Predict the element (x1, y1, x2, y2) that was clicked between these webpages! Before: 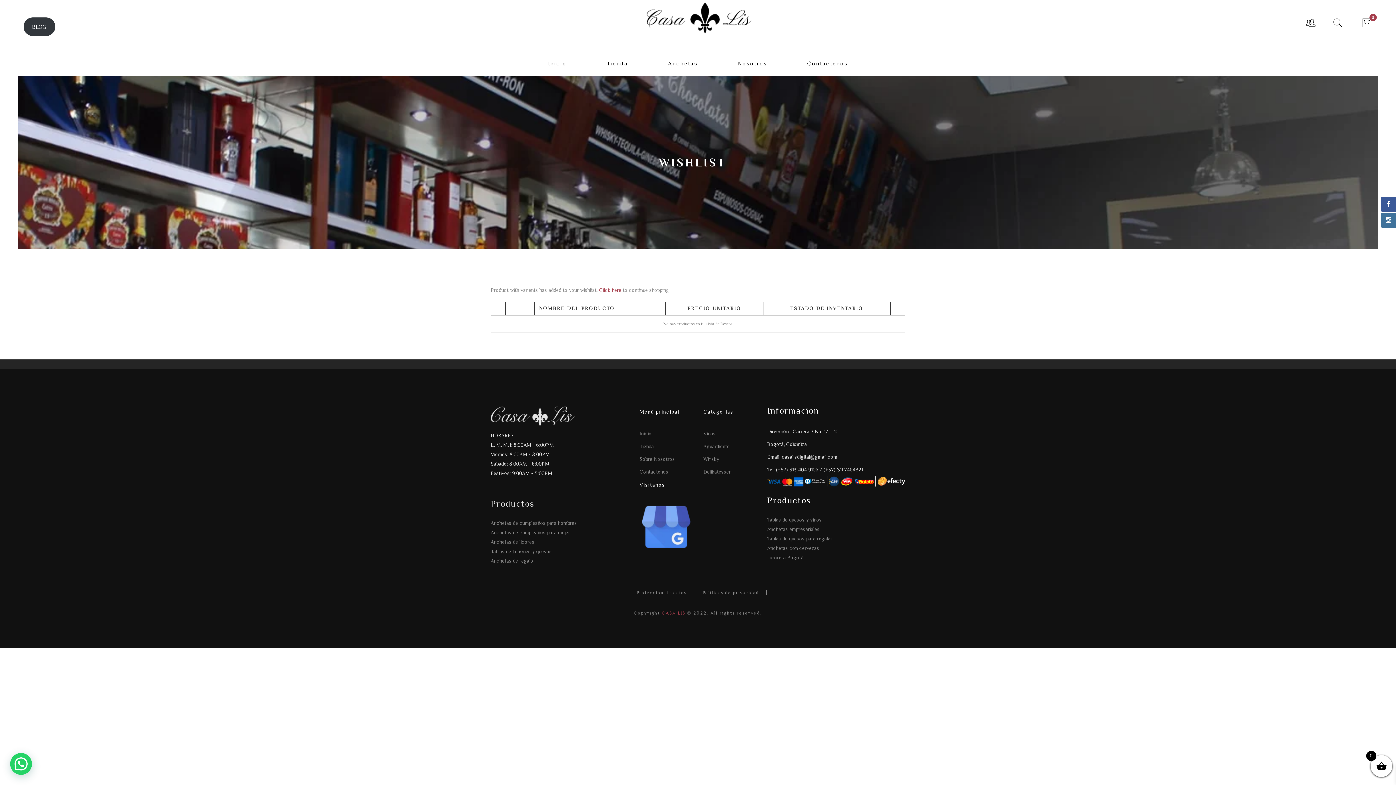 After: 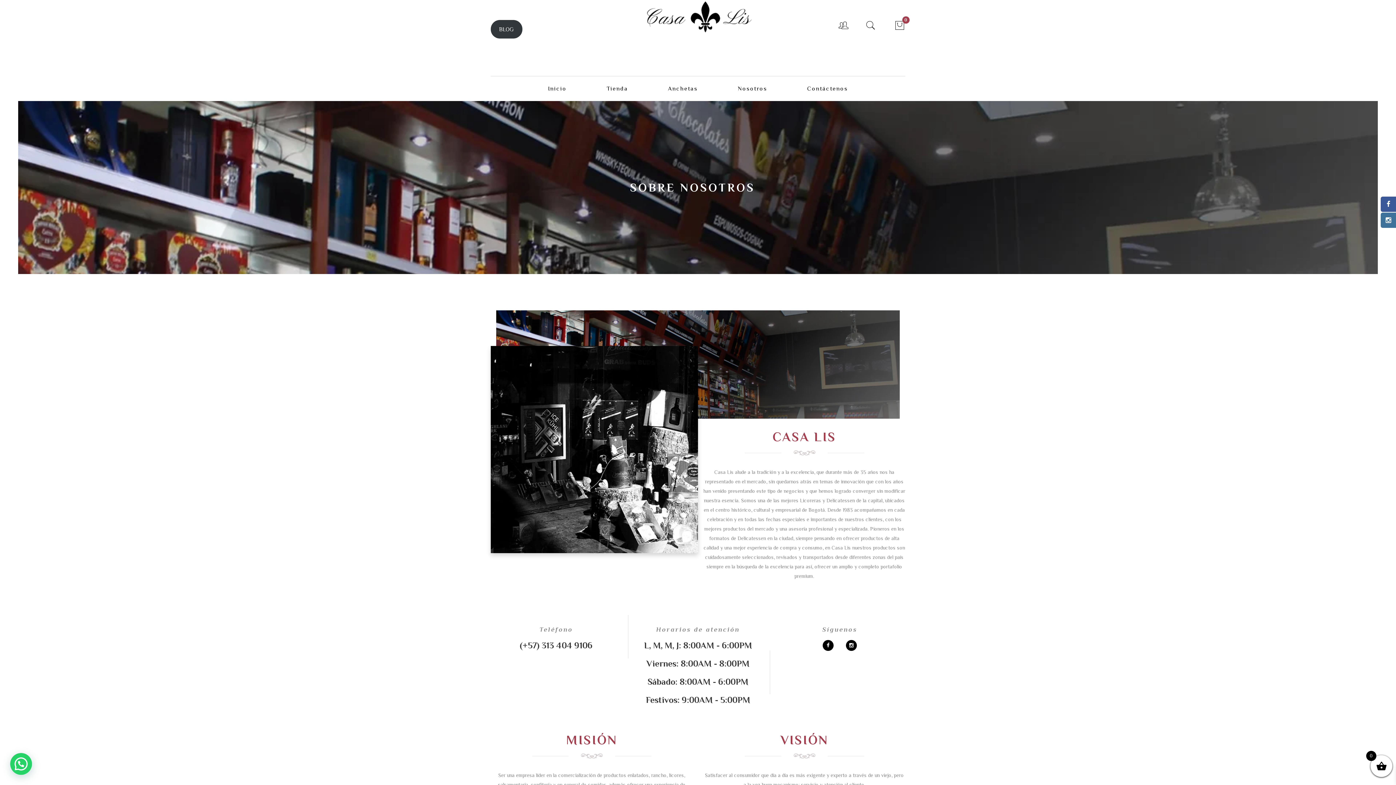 Action: label: Sobre Nosotros bbox: (639, 456, 675, 462)